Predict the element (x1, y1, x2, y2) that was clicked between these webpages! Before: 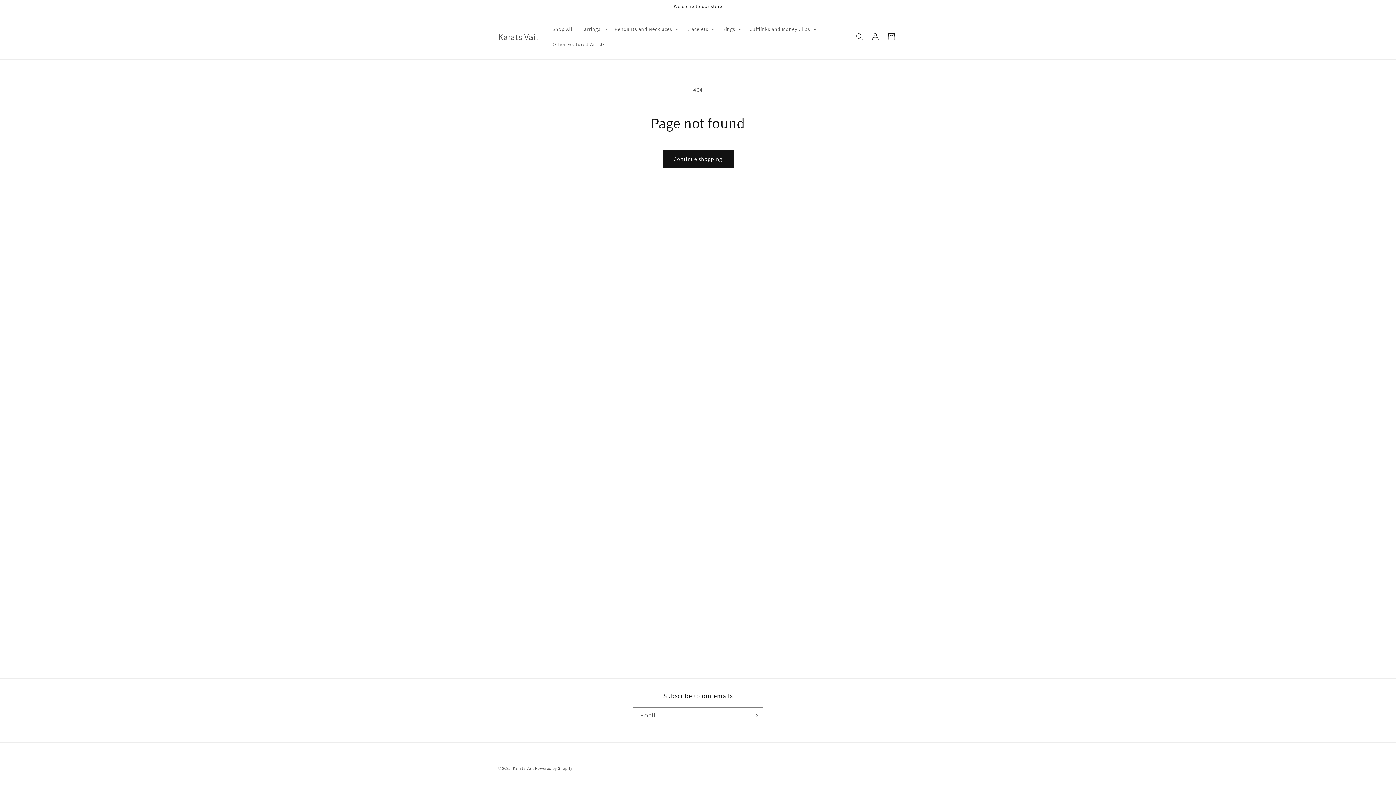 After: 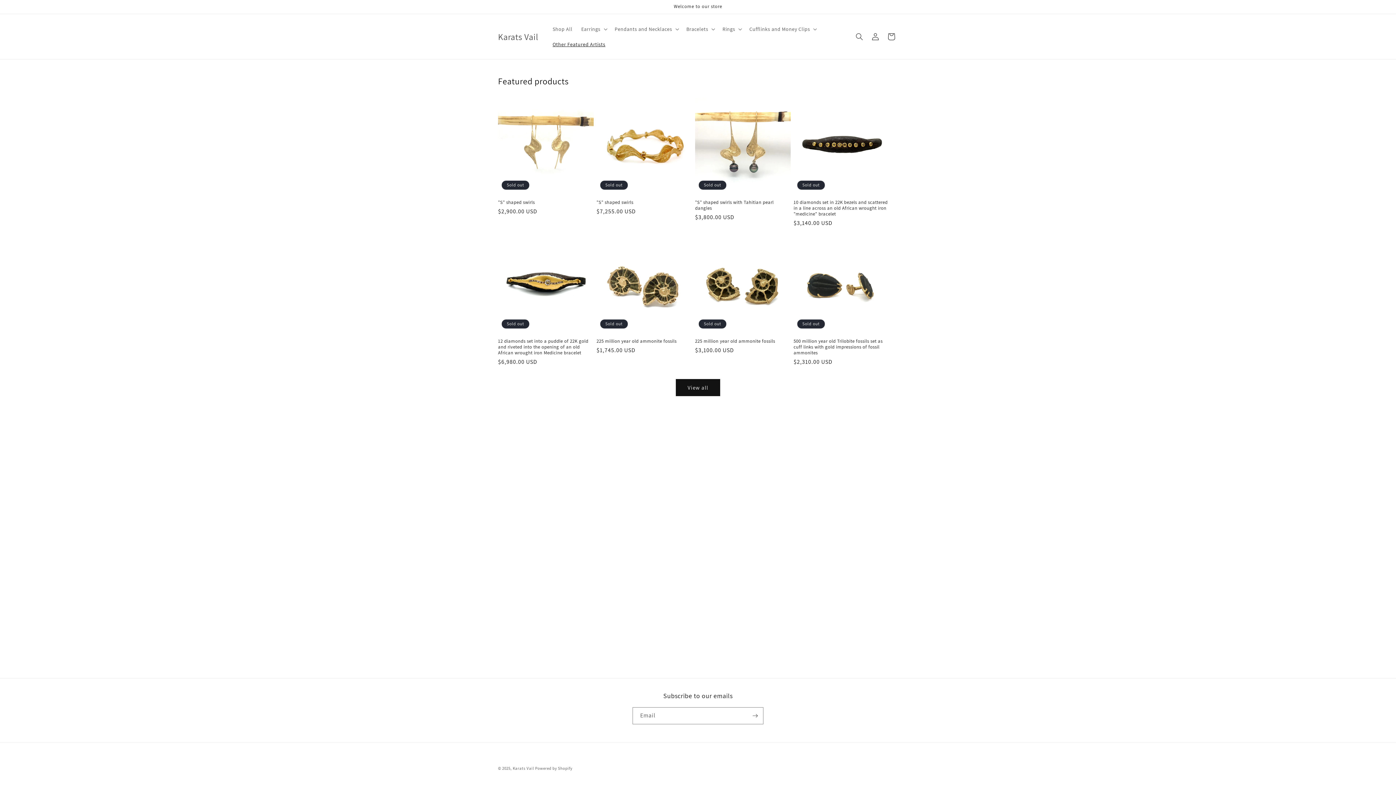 Action: bbox: (512, 766, 534, 771) label: Karats Vail